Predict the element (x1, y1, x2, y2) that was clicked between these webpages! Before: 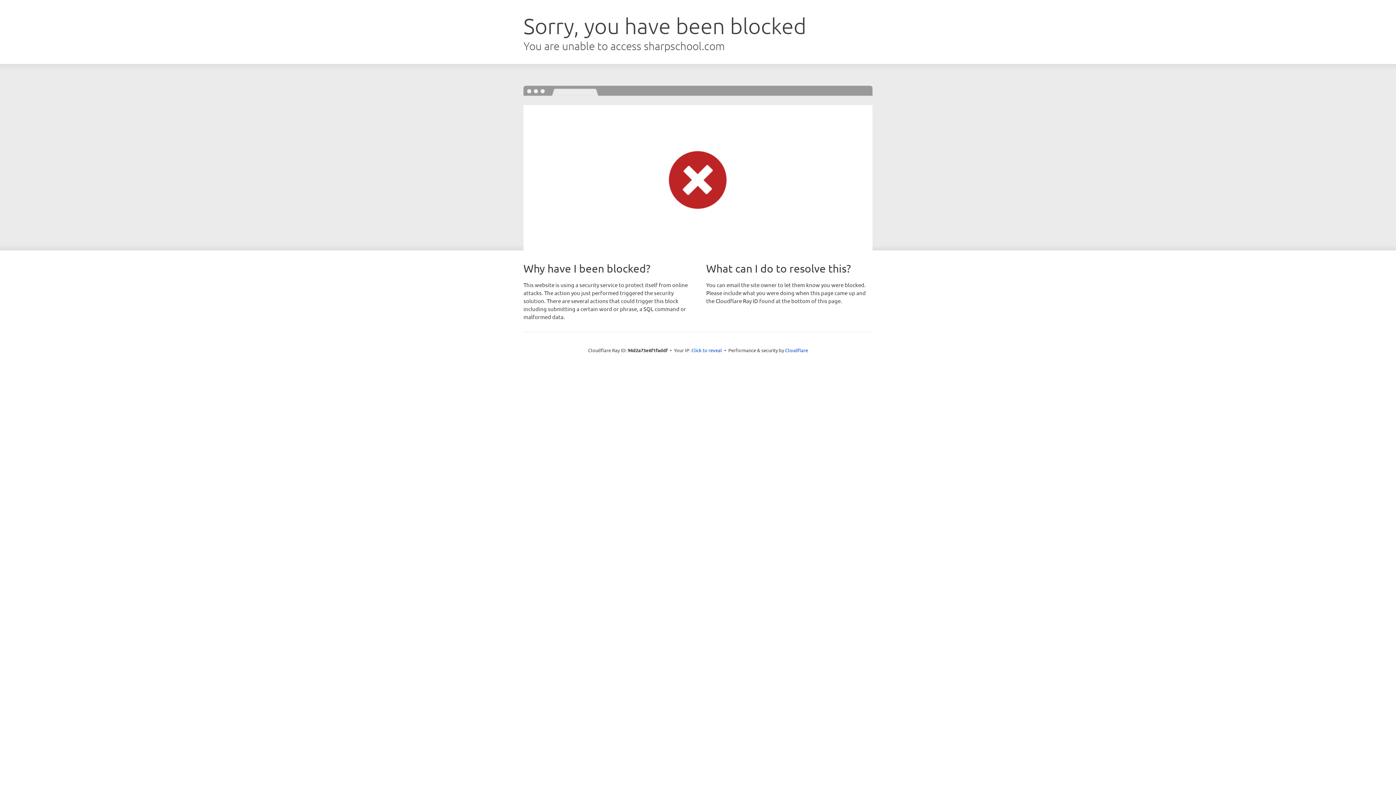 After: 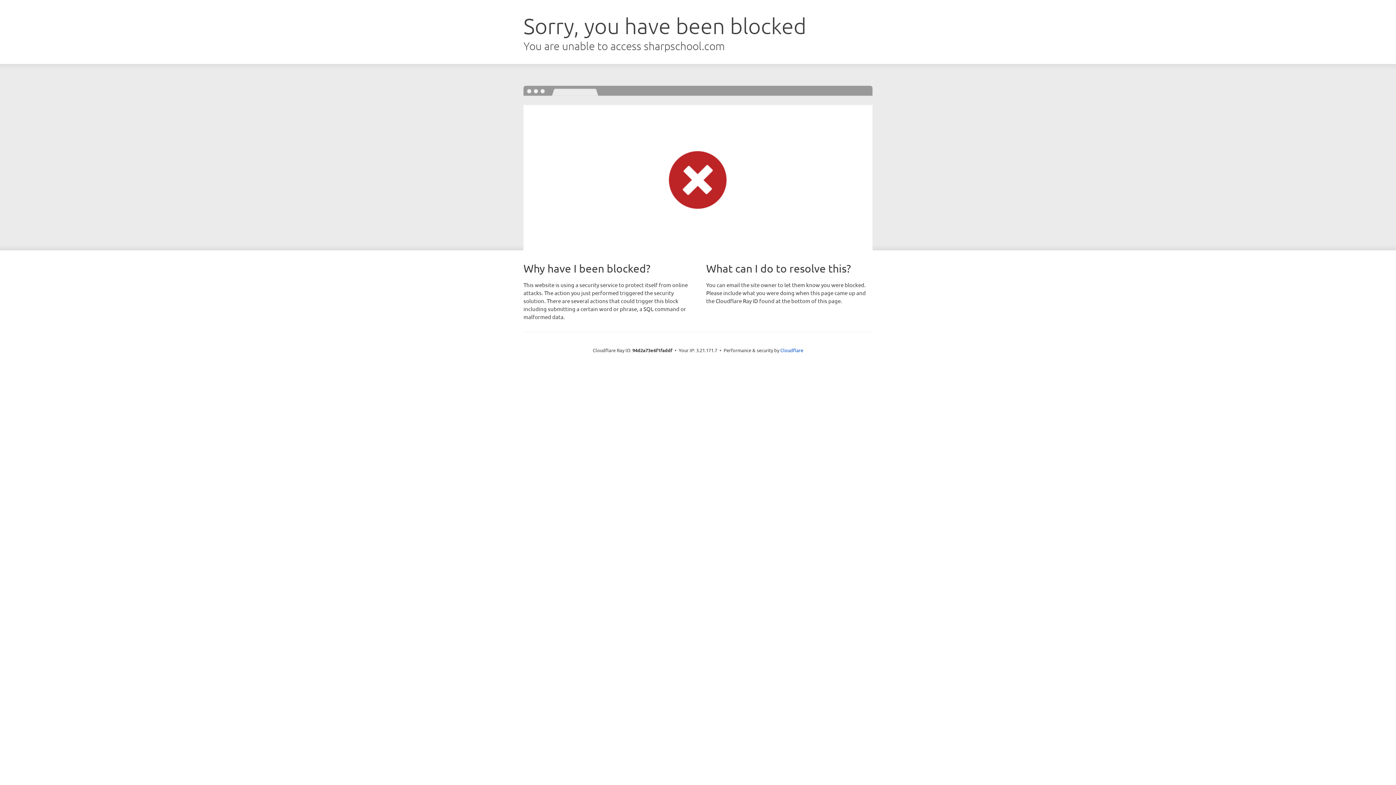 Action: bbox: (691, 346, 722, 353) label: Click to reveal